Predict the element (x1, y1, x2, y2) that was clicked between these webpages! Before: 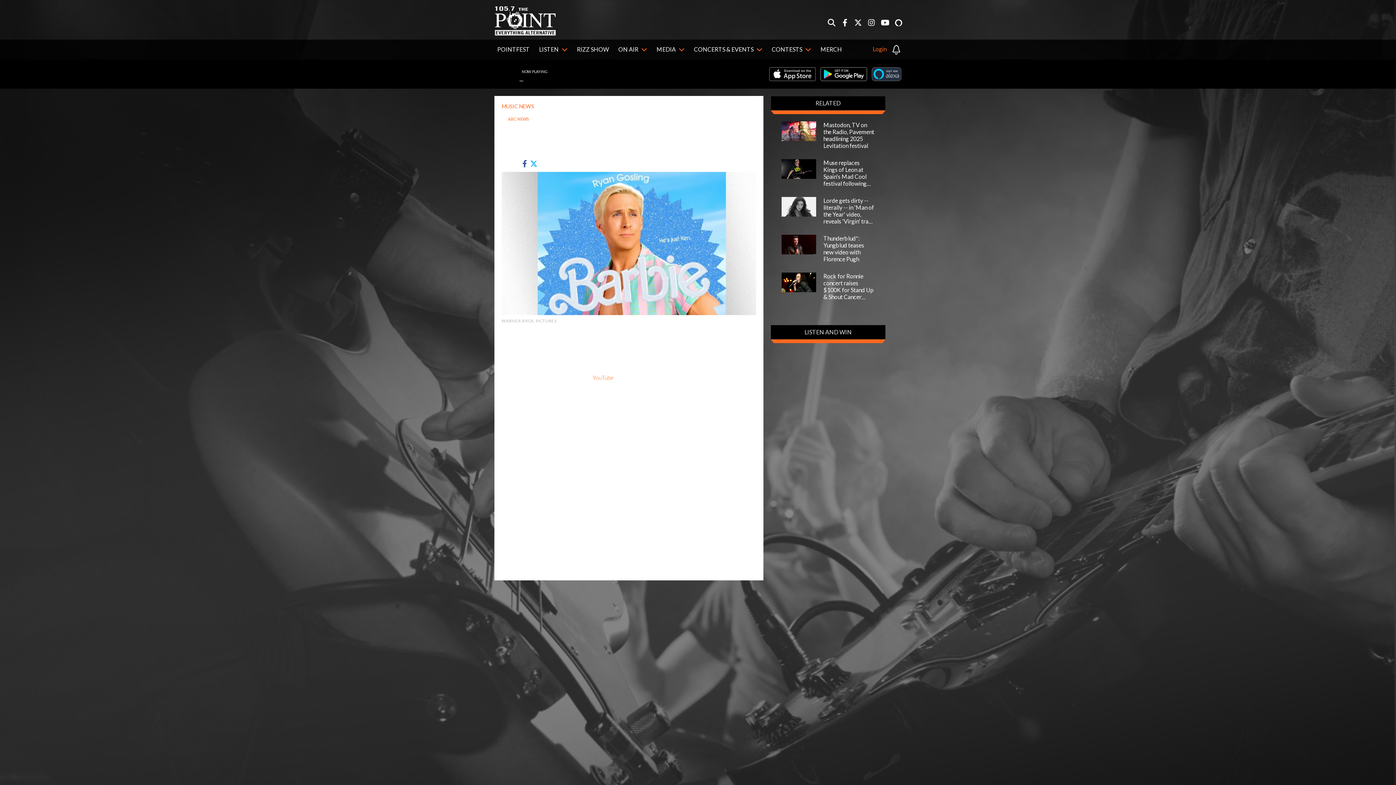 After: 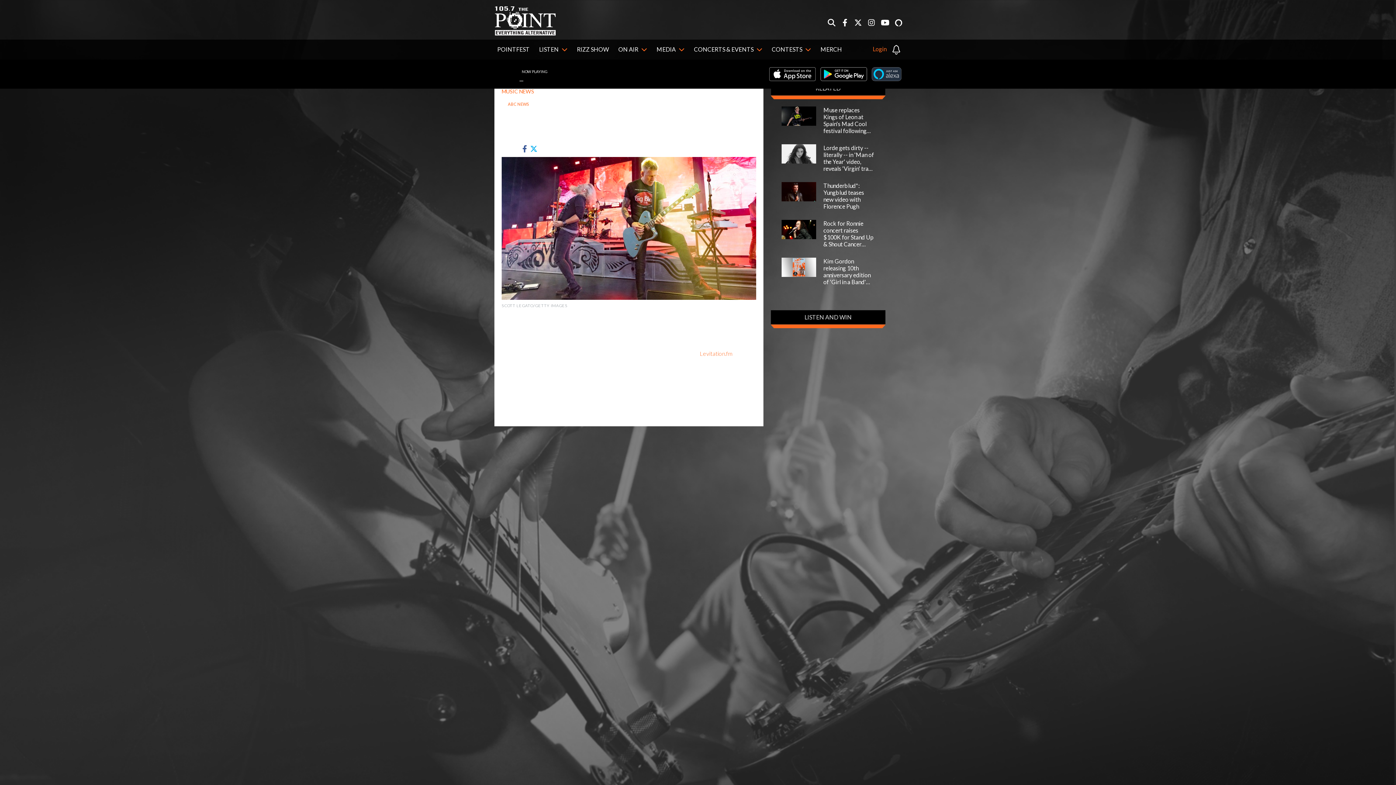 Action: bbox: (823, 121, 874, 149) label: Mastodon, TV on the Radio, Pavement headlining 2025 Levitation festival